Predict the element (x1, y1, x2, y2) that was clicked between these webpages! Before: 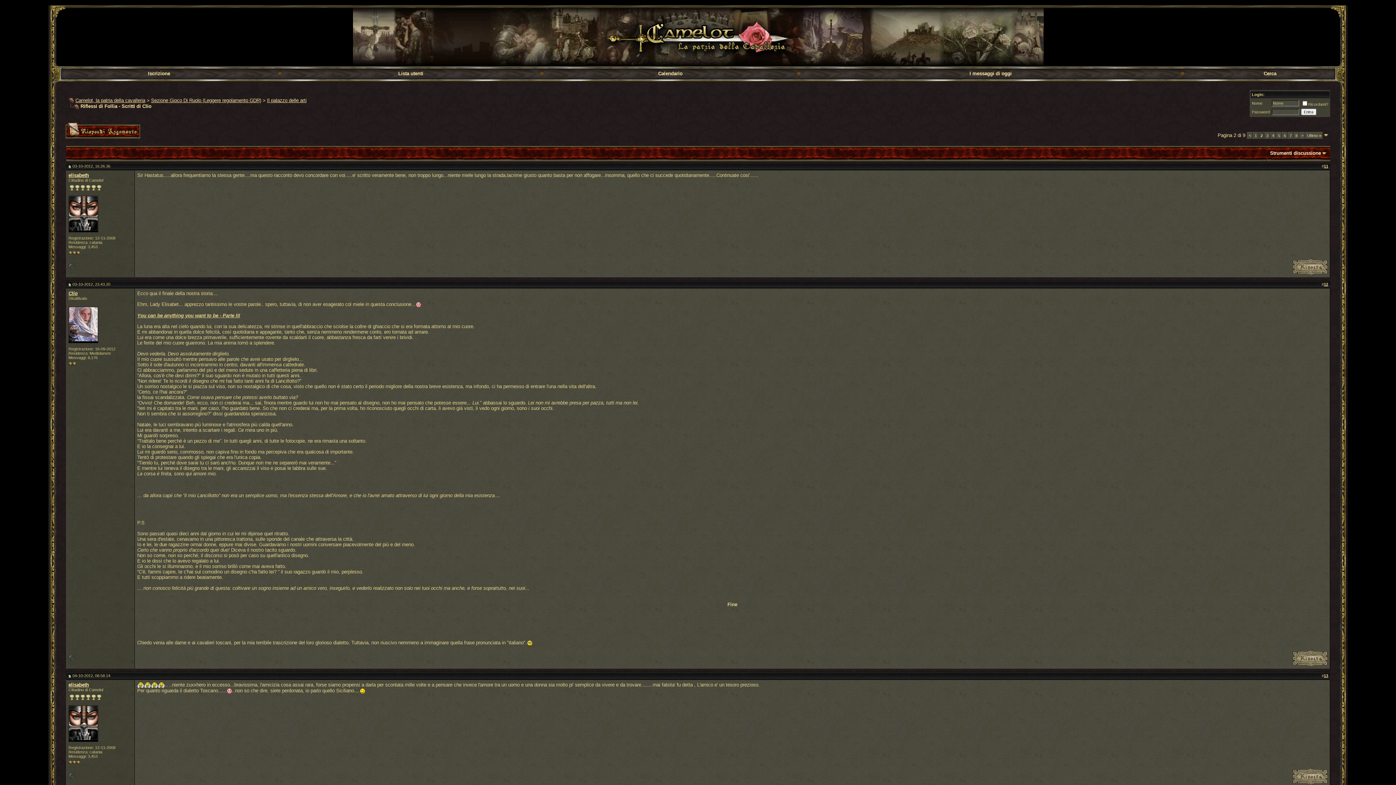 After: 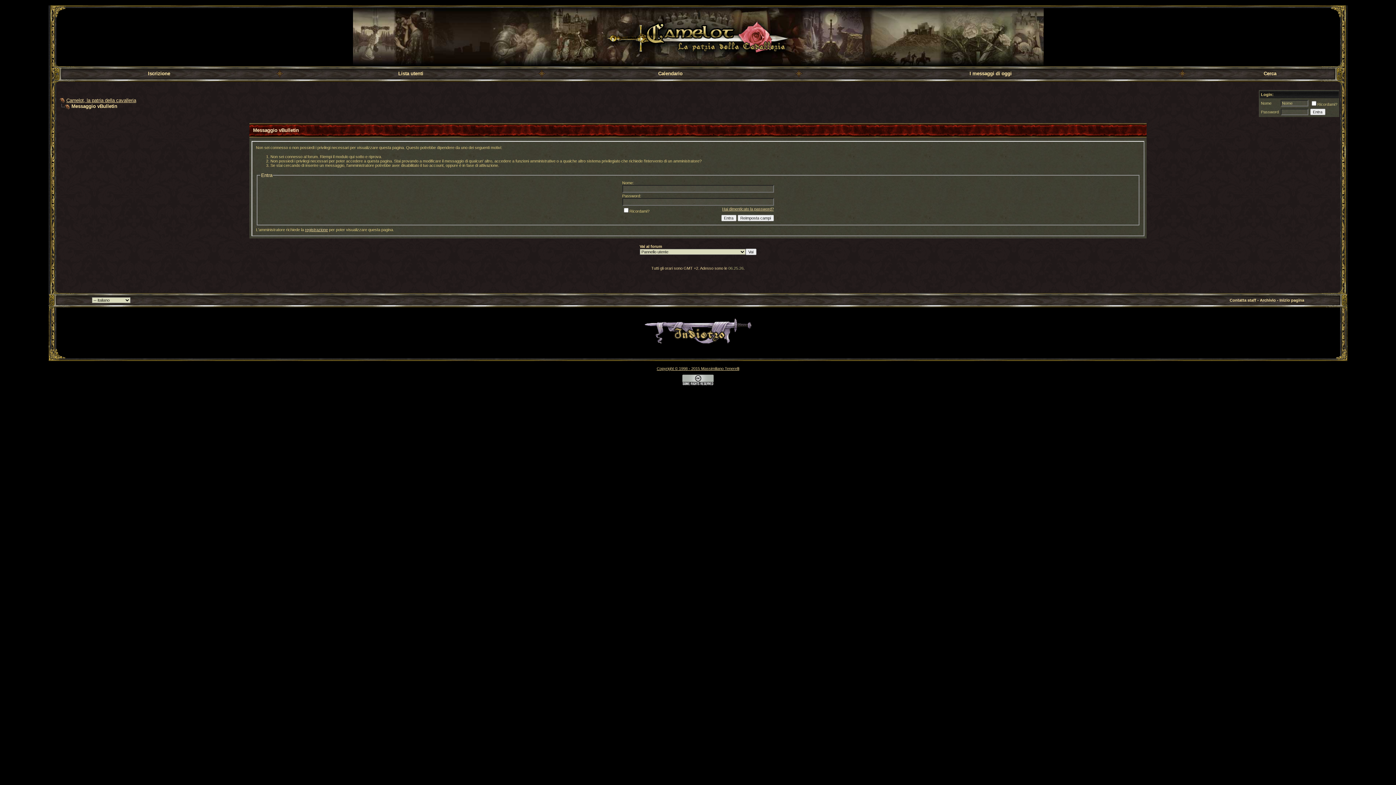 Action: bbox: (1292, 780, 1327, 786)